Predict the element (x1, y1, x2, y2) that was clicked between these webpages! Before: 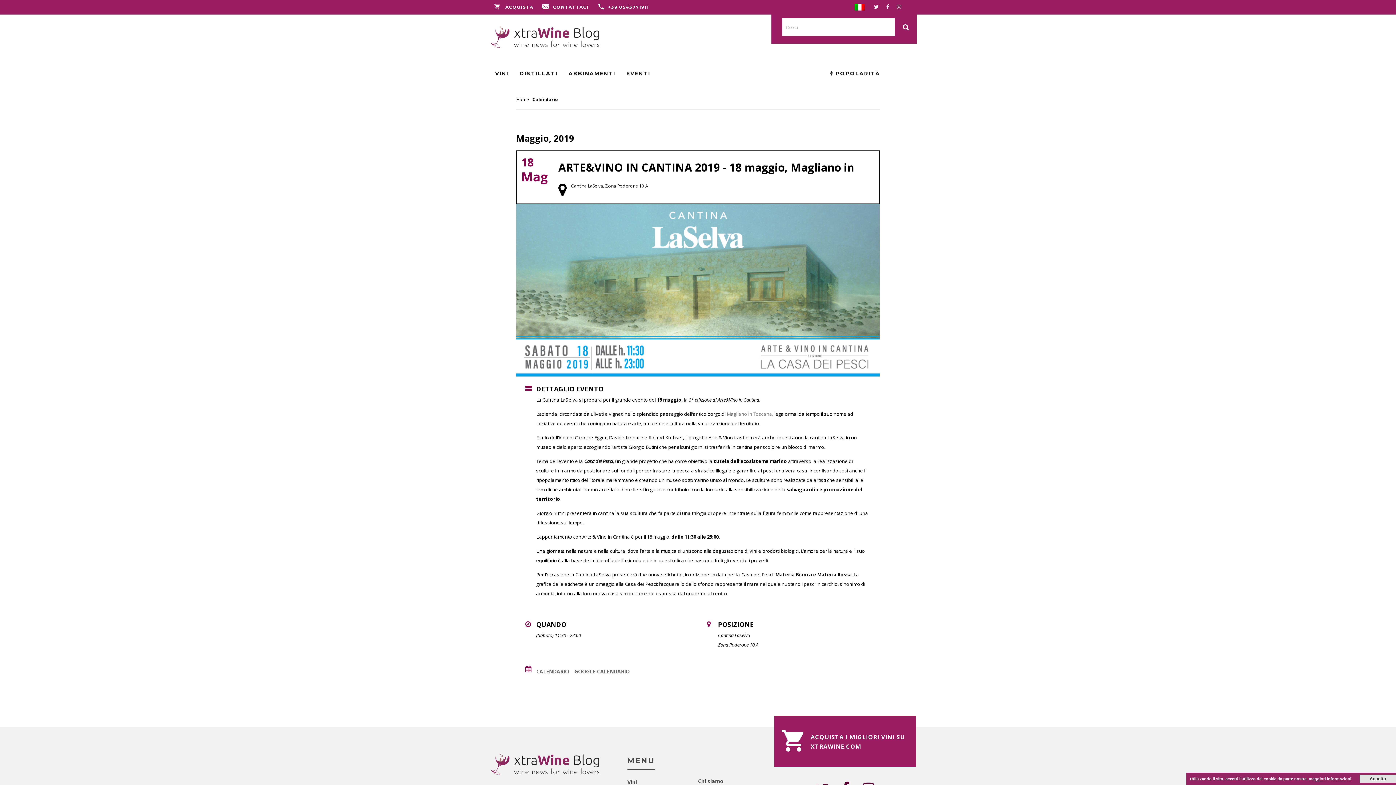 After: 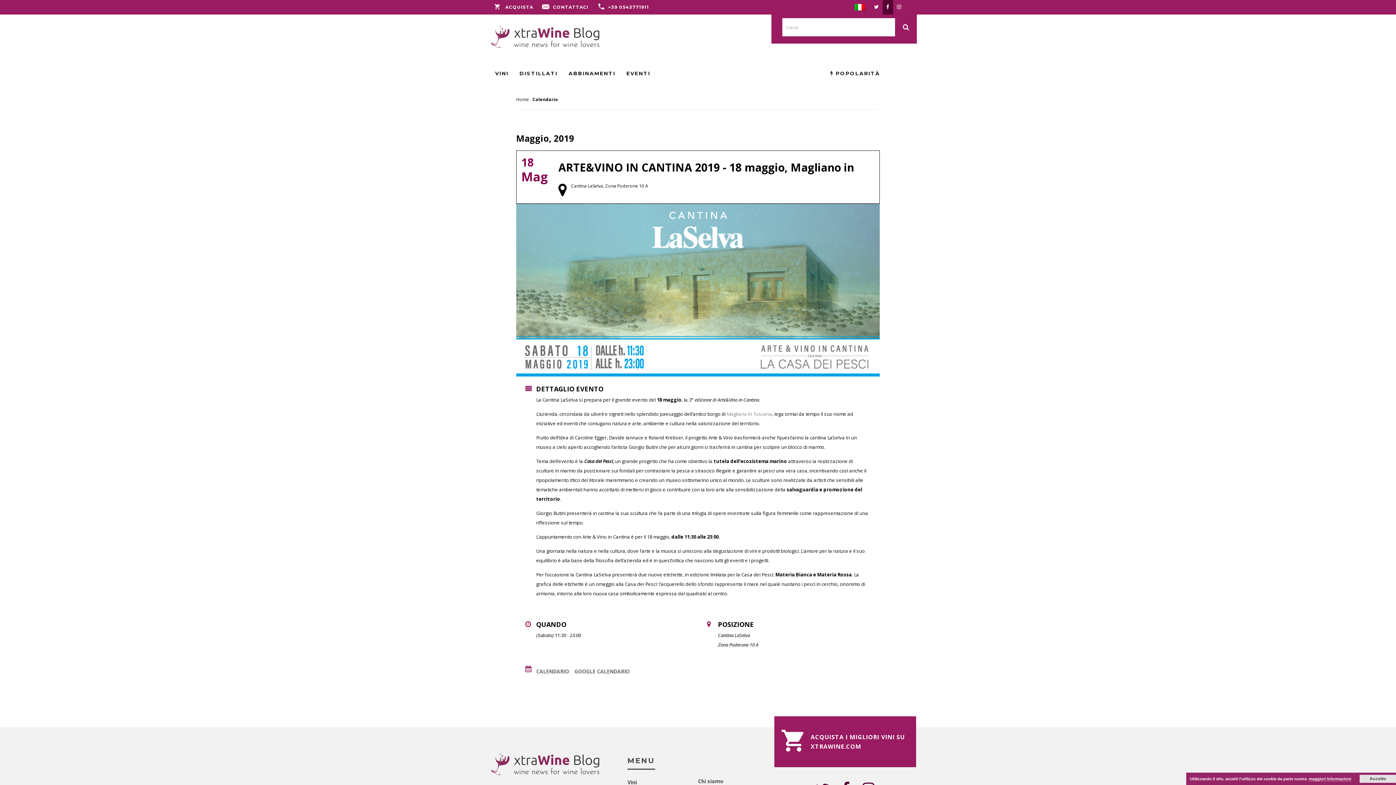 Action: bbox: (886, 0, 889, 14)